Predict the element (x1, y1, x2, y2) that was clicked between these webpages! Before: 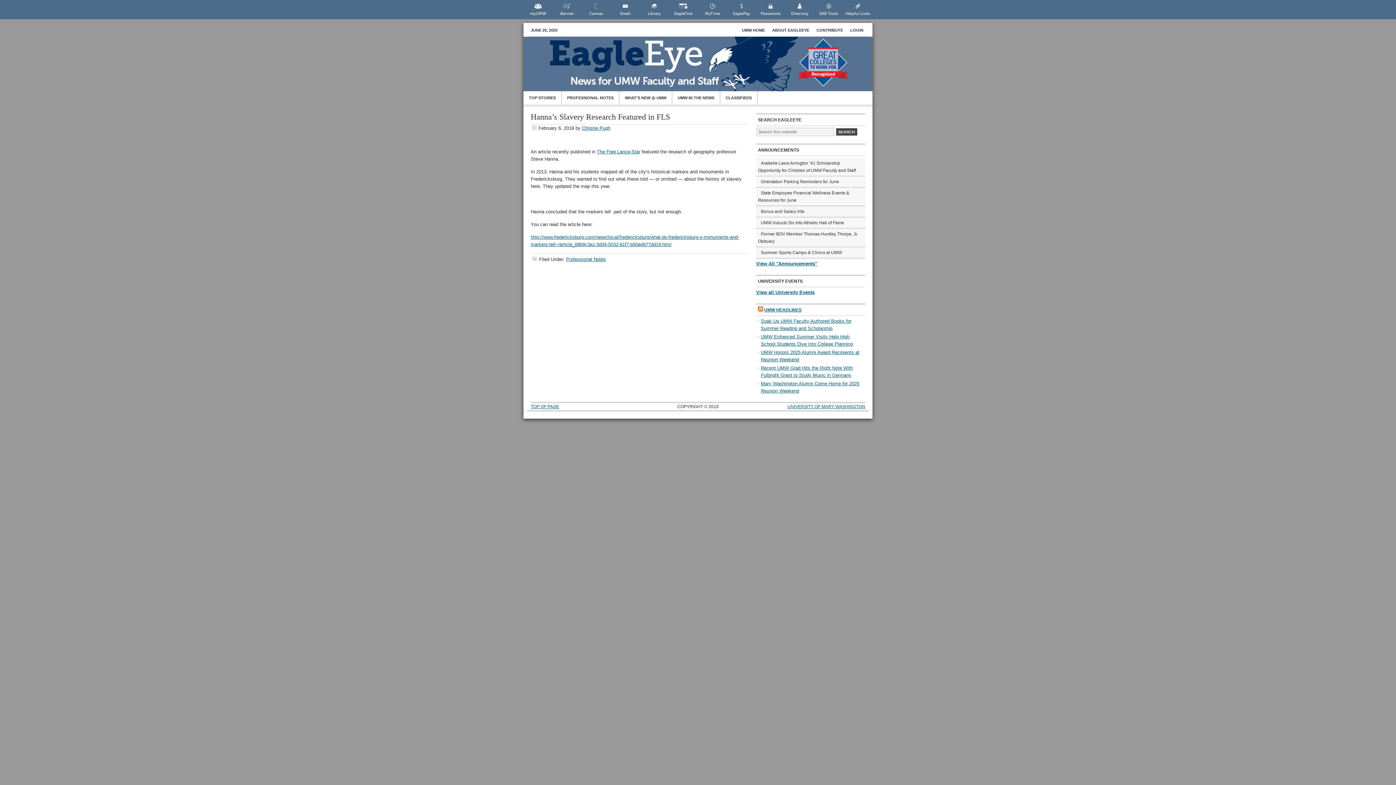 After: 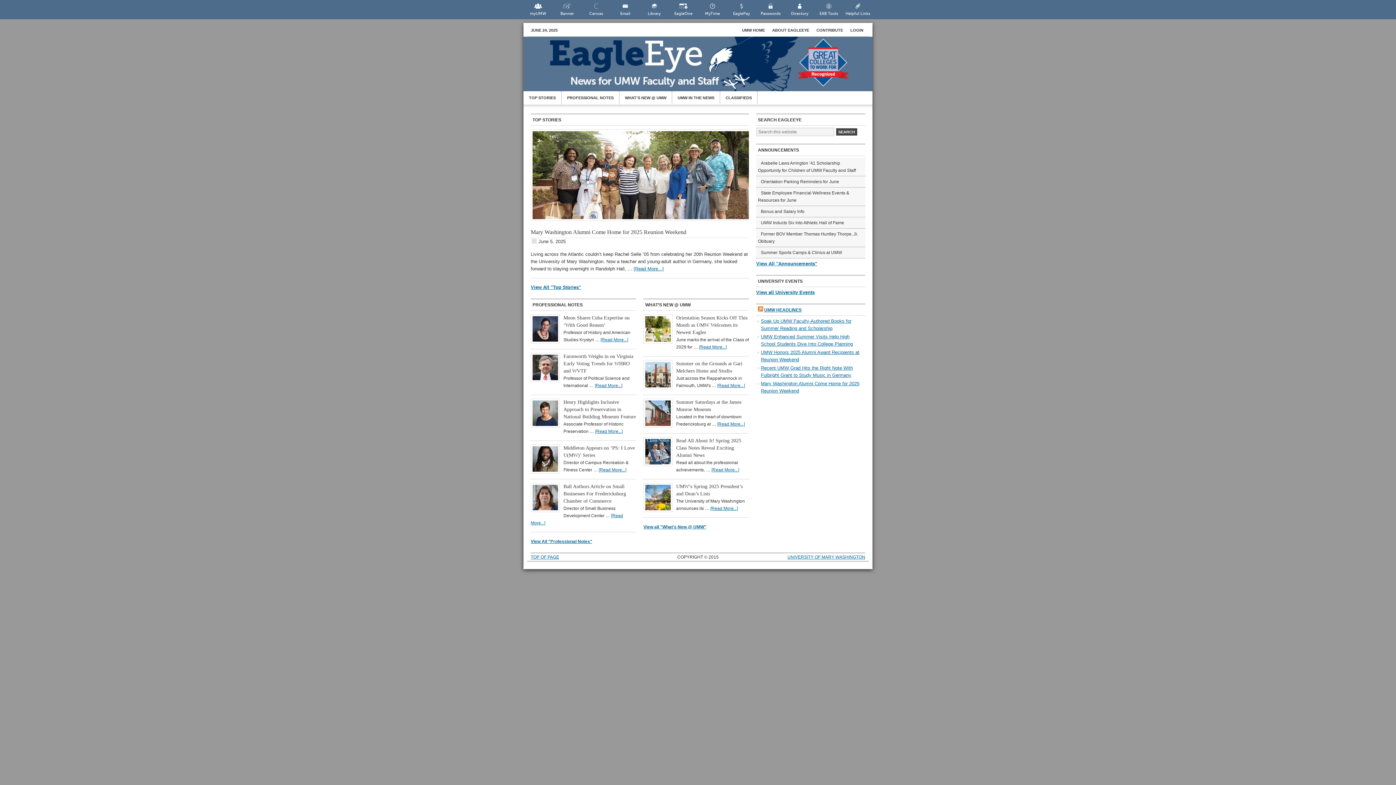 Action: label: EagleEye bbox: (530, 40, 880, 94)